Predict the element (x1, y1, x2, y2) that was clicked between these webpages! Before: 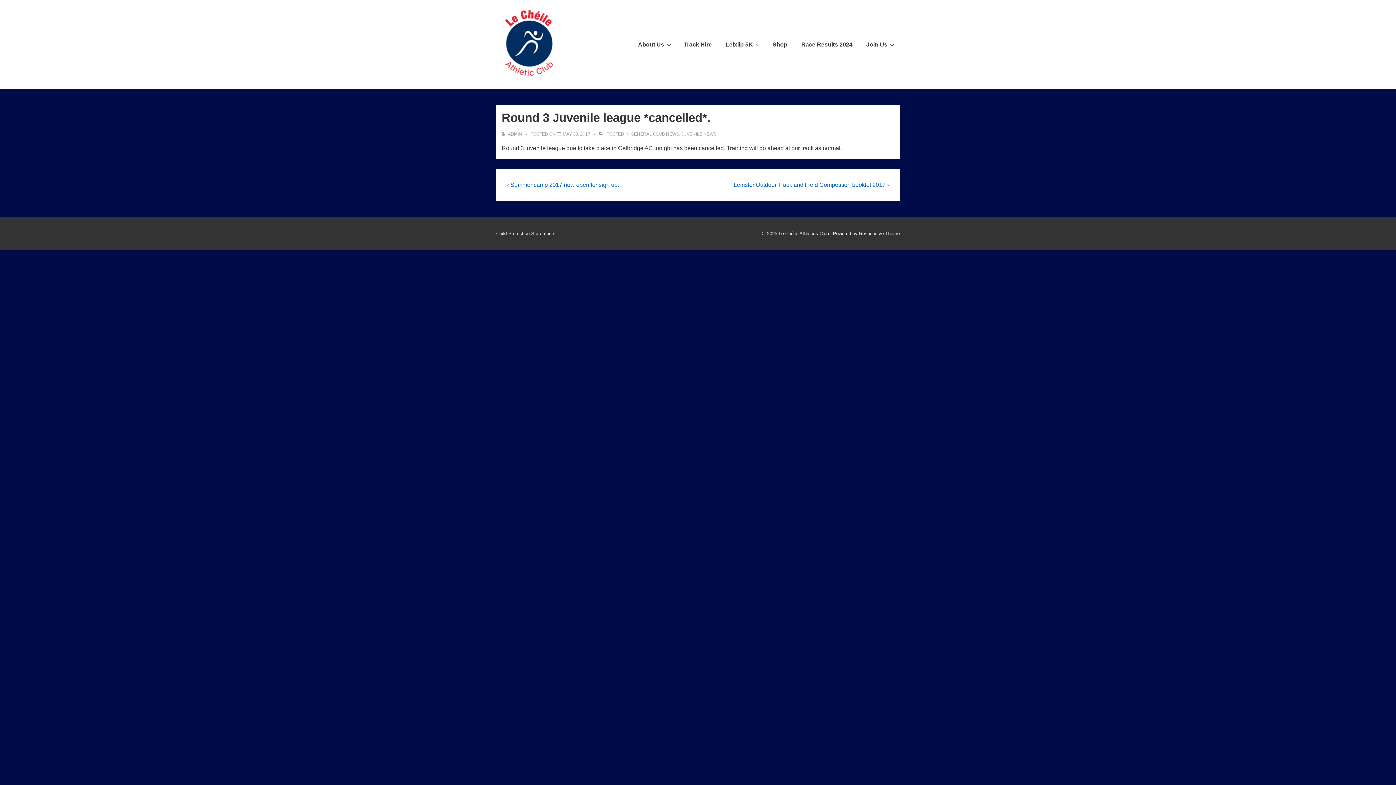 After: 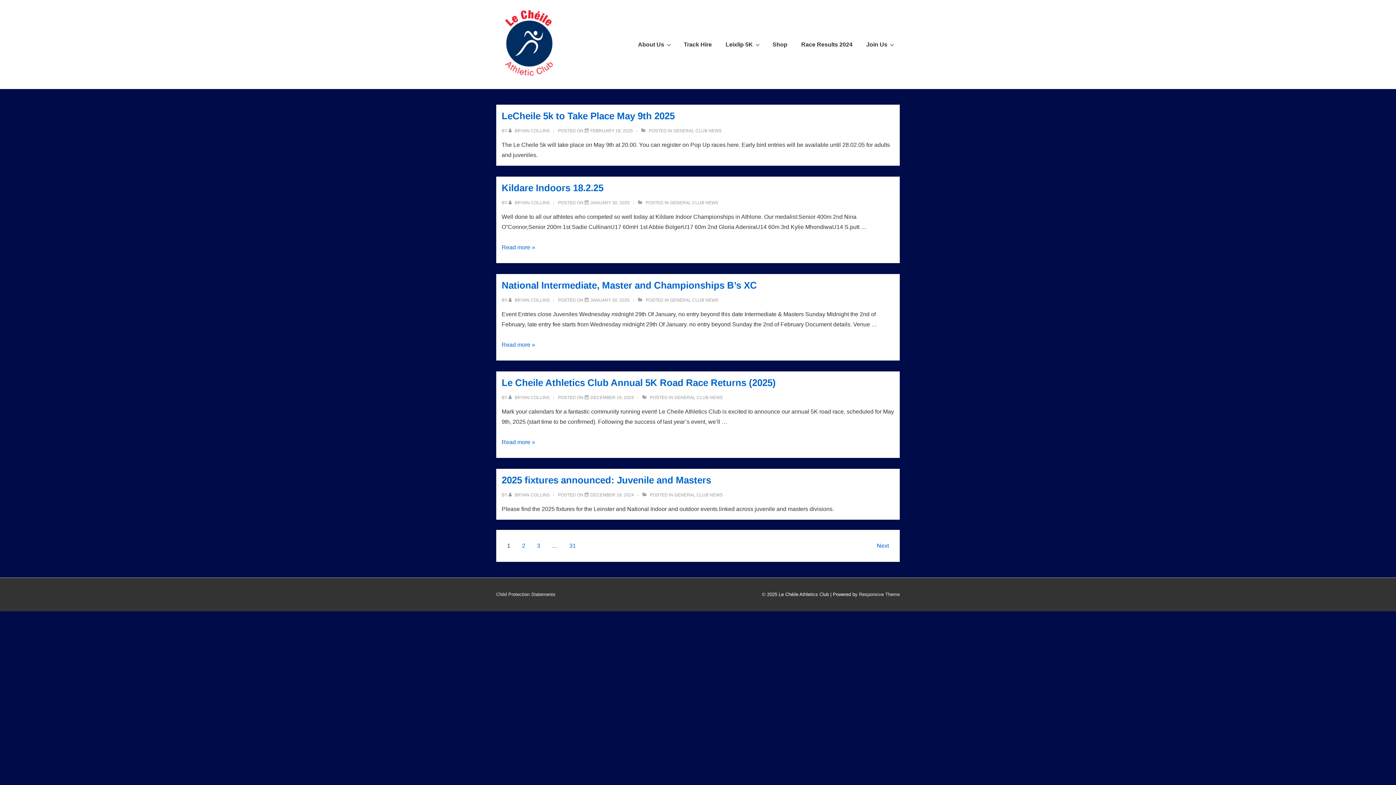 Action: bbox: (496, 10, 568, 78)